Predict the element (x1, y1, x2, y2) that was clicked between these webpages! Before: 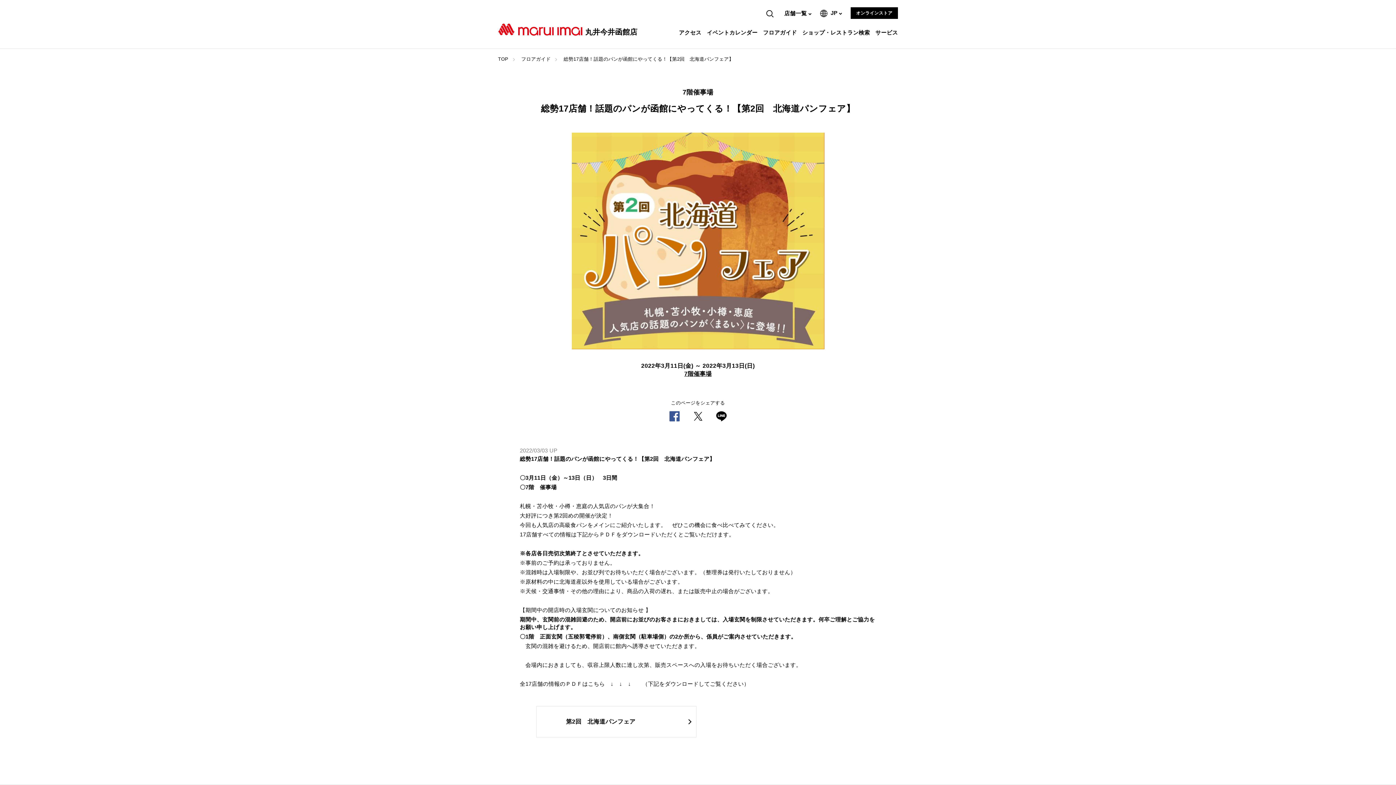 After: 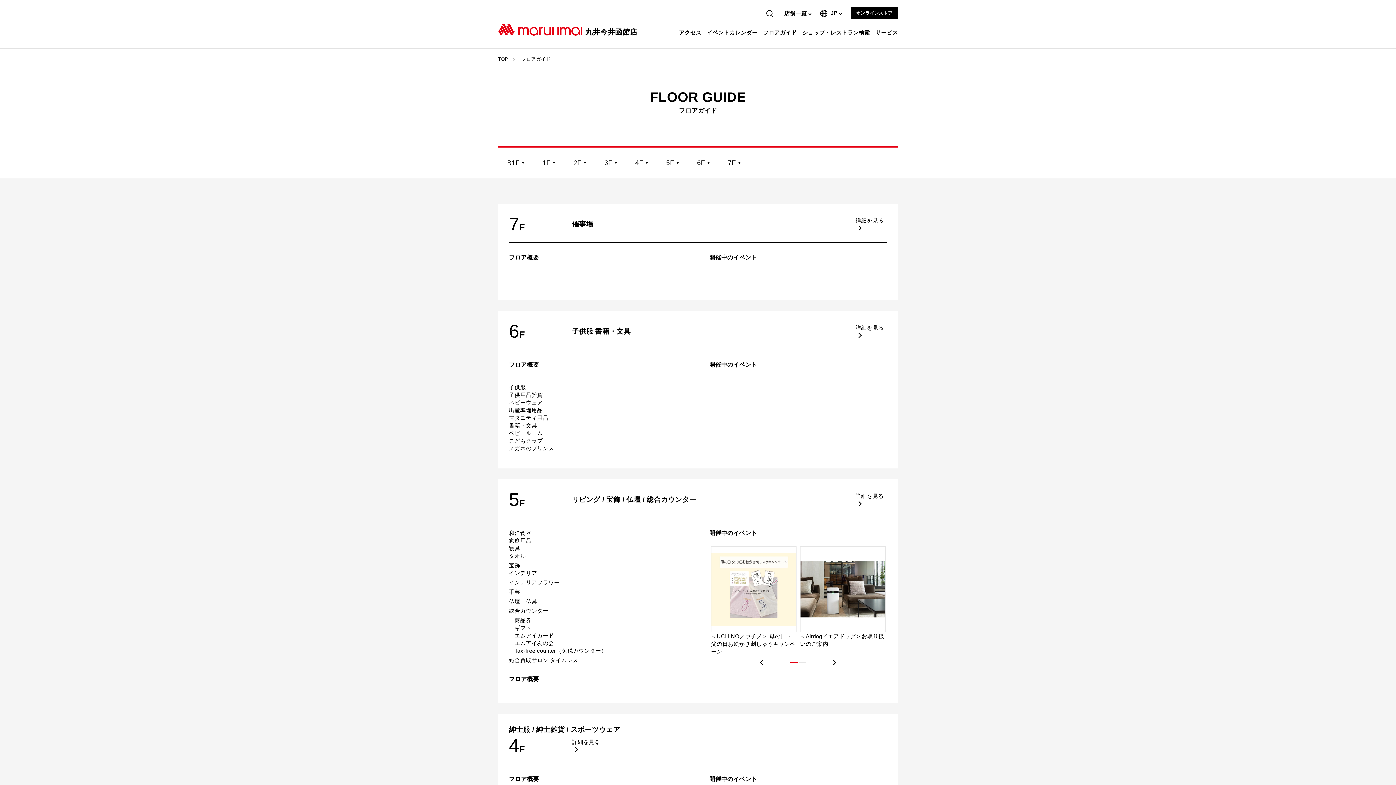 Action: label: フロアガイド bbox: (521, 56, 550, 61)